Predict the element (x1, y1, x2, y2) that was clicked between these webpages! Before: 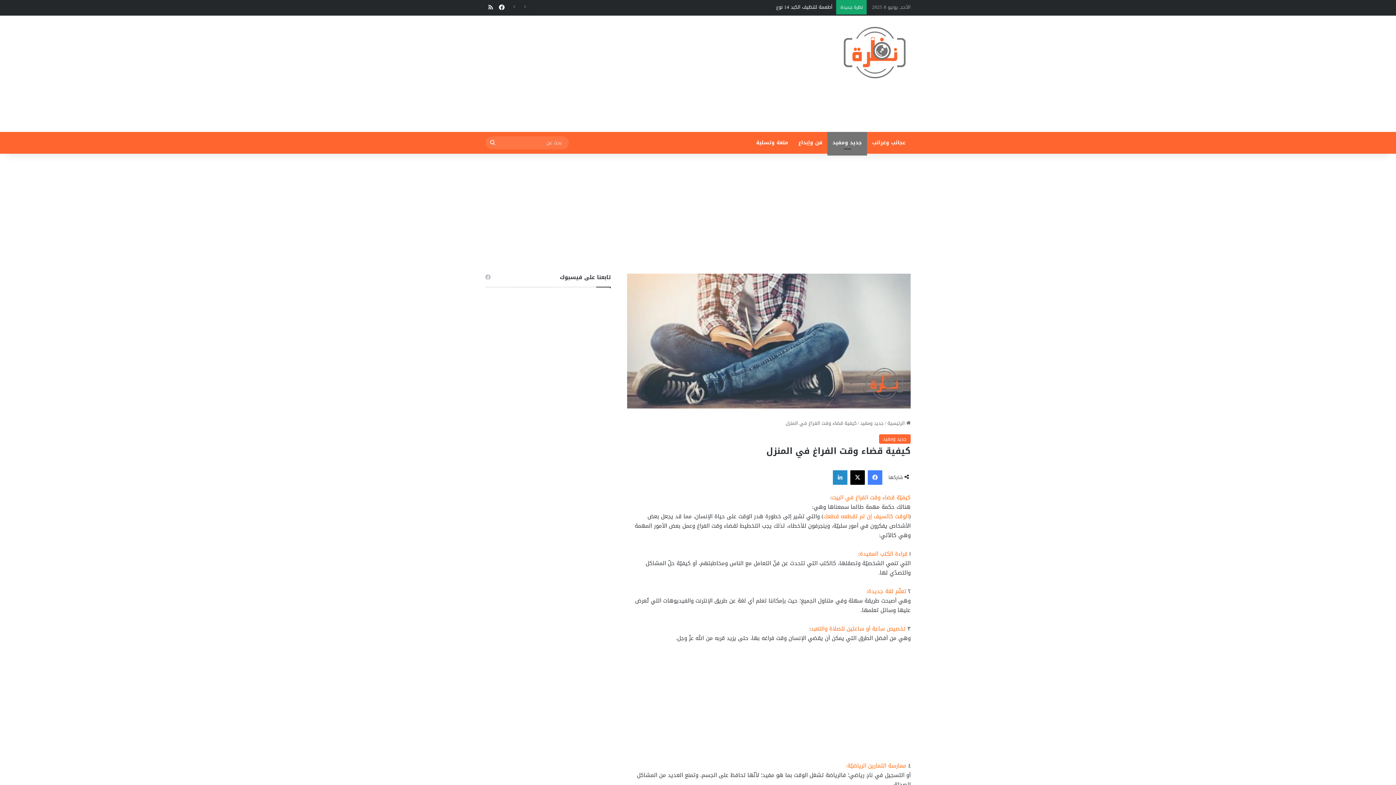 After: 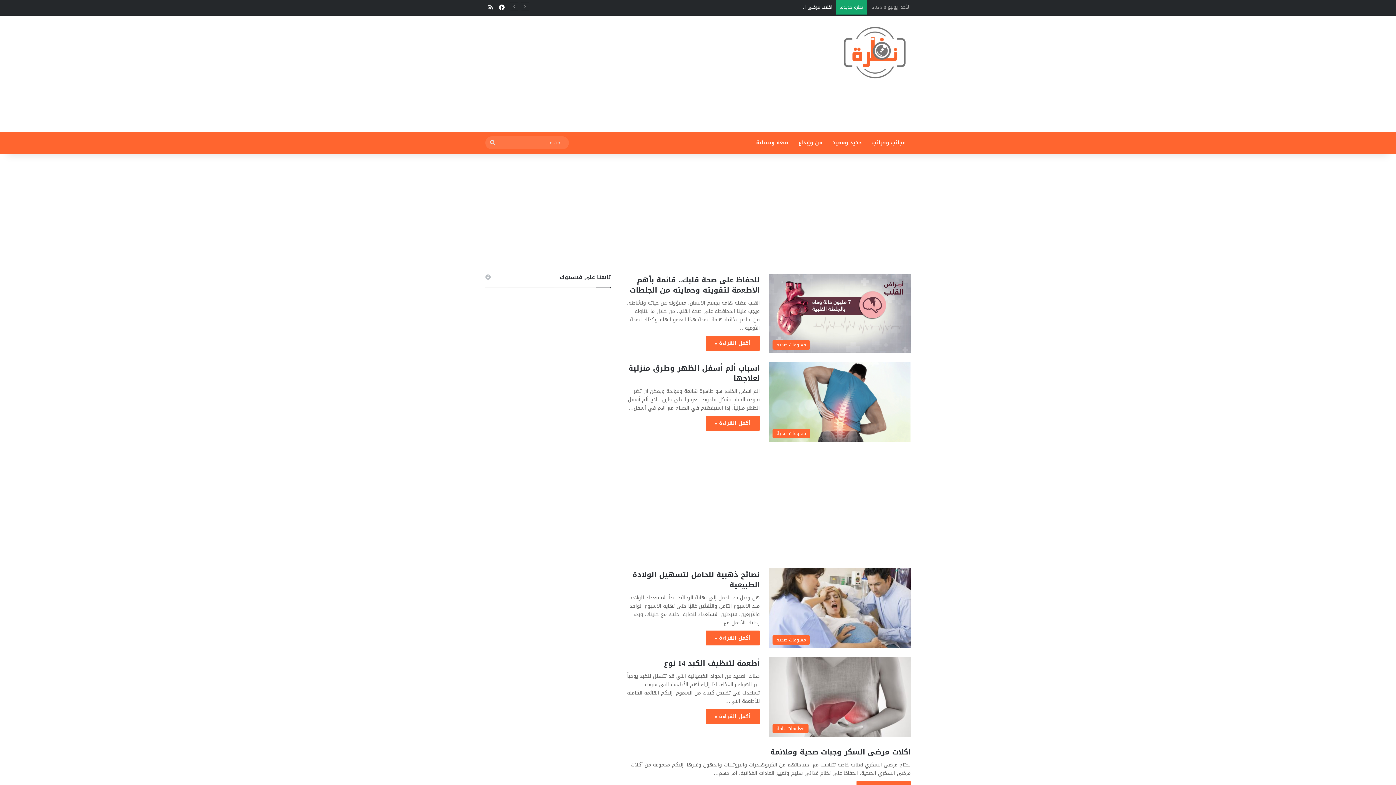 Action: bbox: (837, 16, 910, 88)